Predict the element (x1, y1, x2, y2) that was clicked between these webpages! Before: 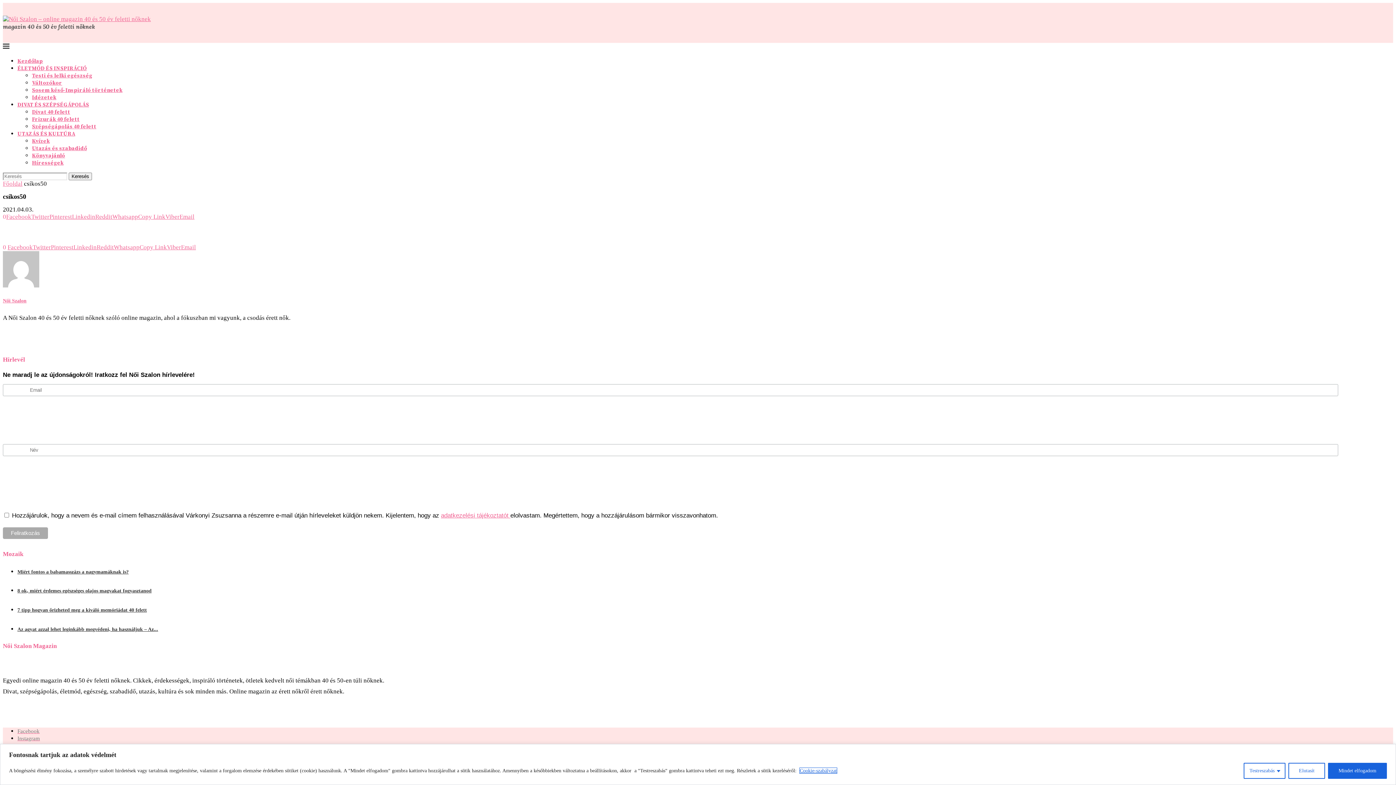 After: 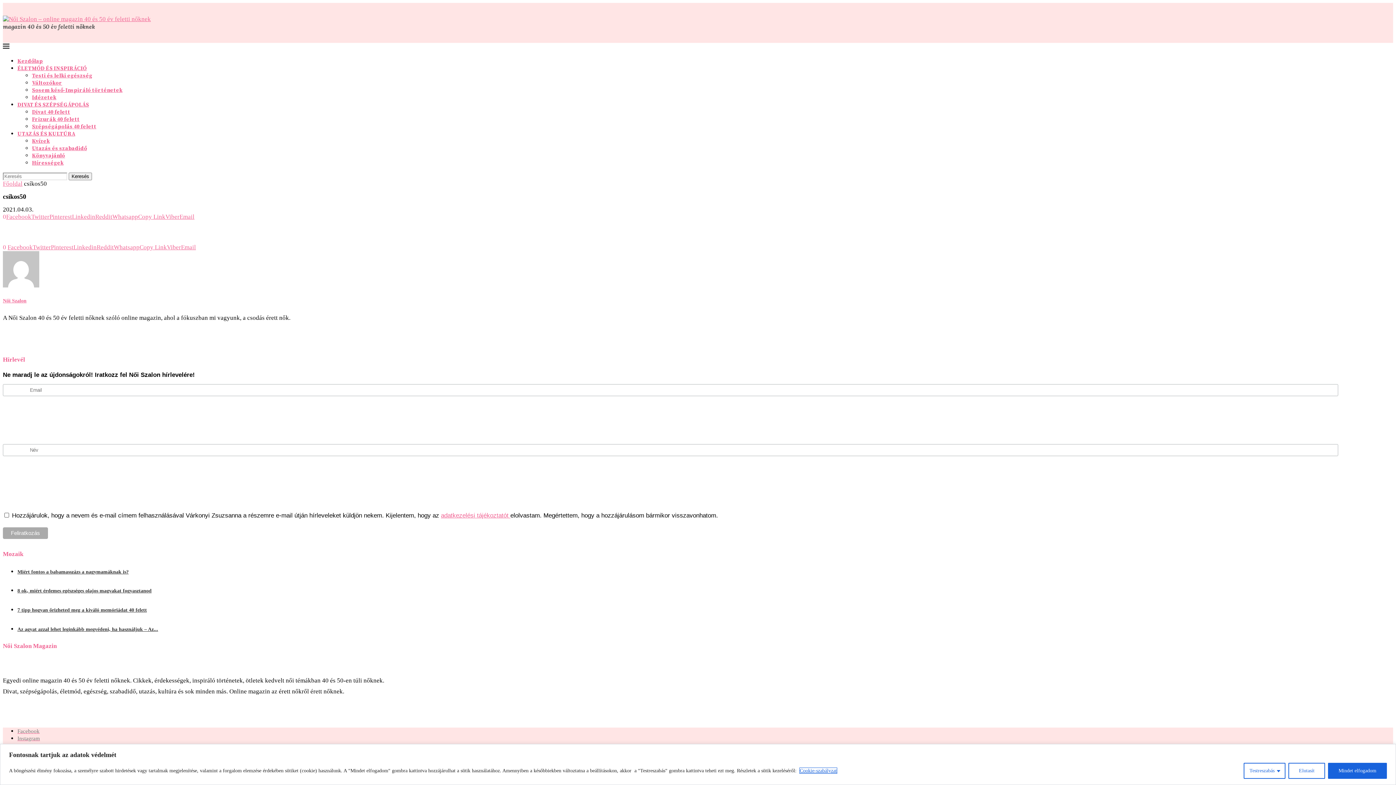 Action: label: adatkezelési tájékoztatót  bbox: (441, 512, 510, 519)